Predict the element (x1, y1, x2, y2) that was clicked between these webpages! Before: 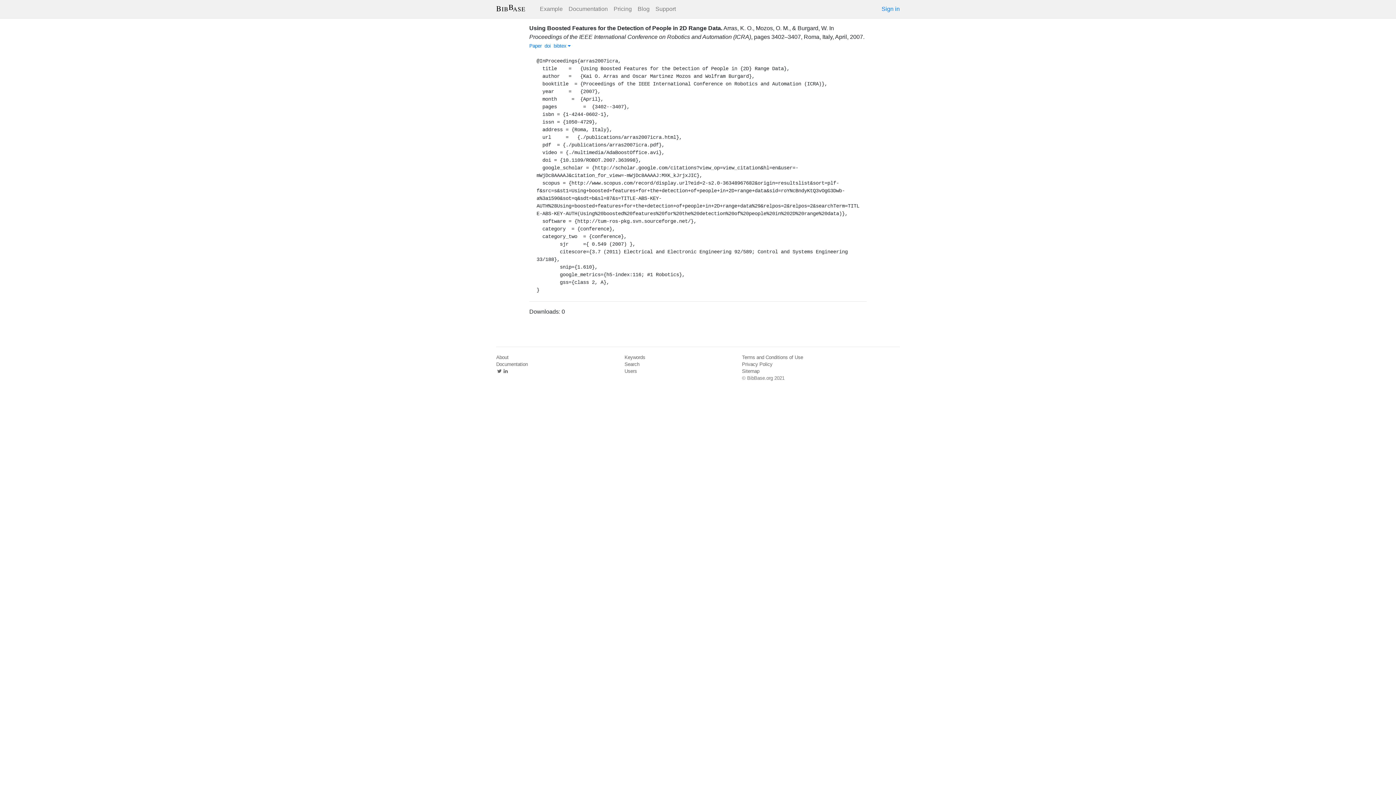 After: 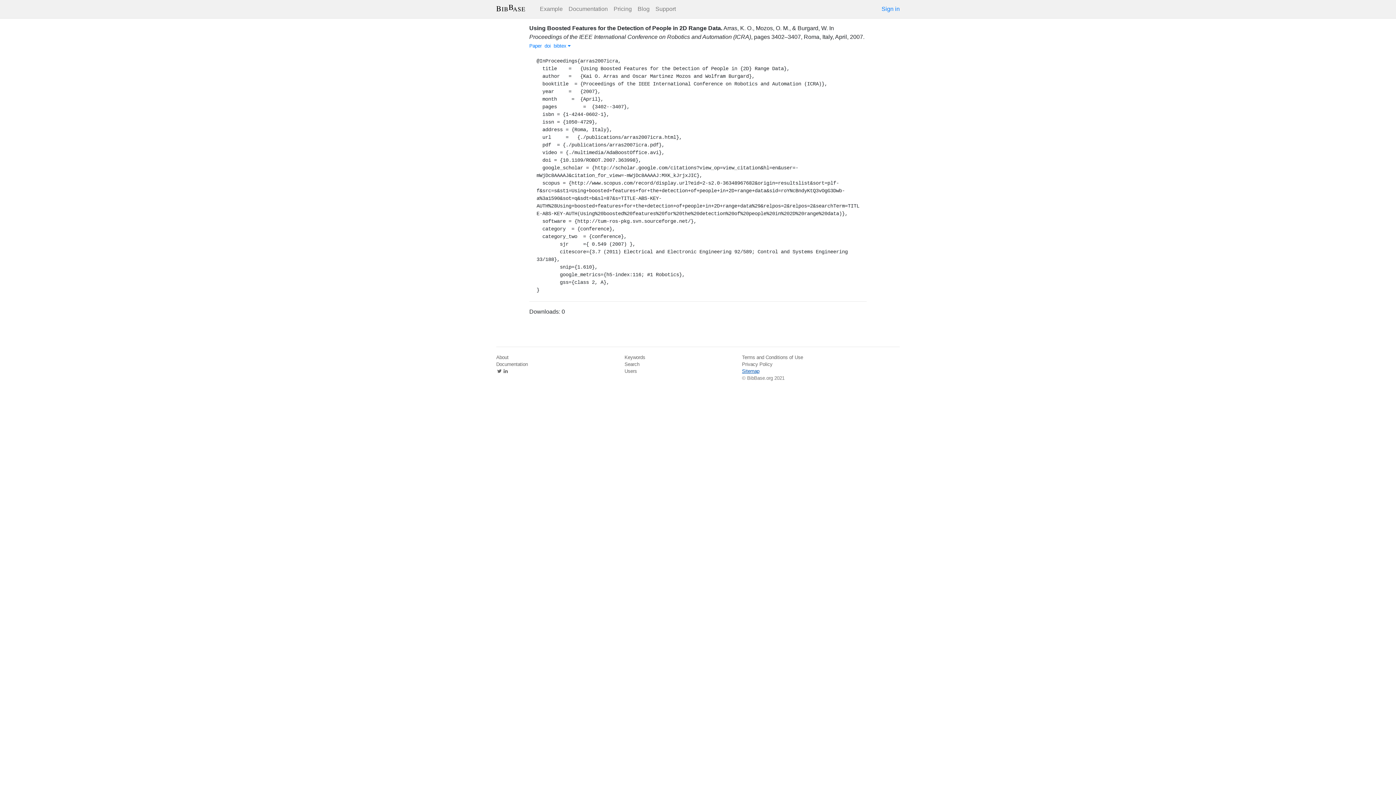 Action: label: Sitemap bbox: (742, 368, 759, 374)